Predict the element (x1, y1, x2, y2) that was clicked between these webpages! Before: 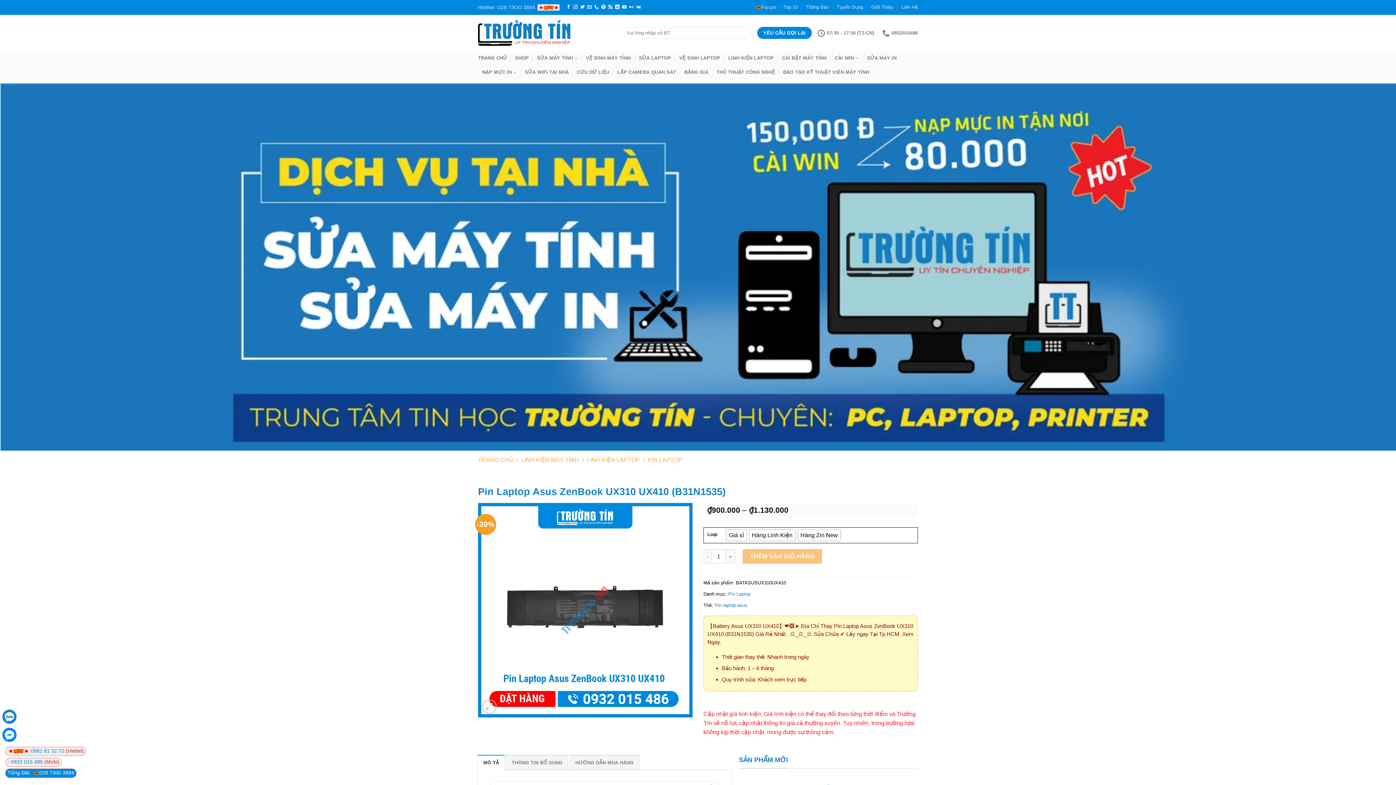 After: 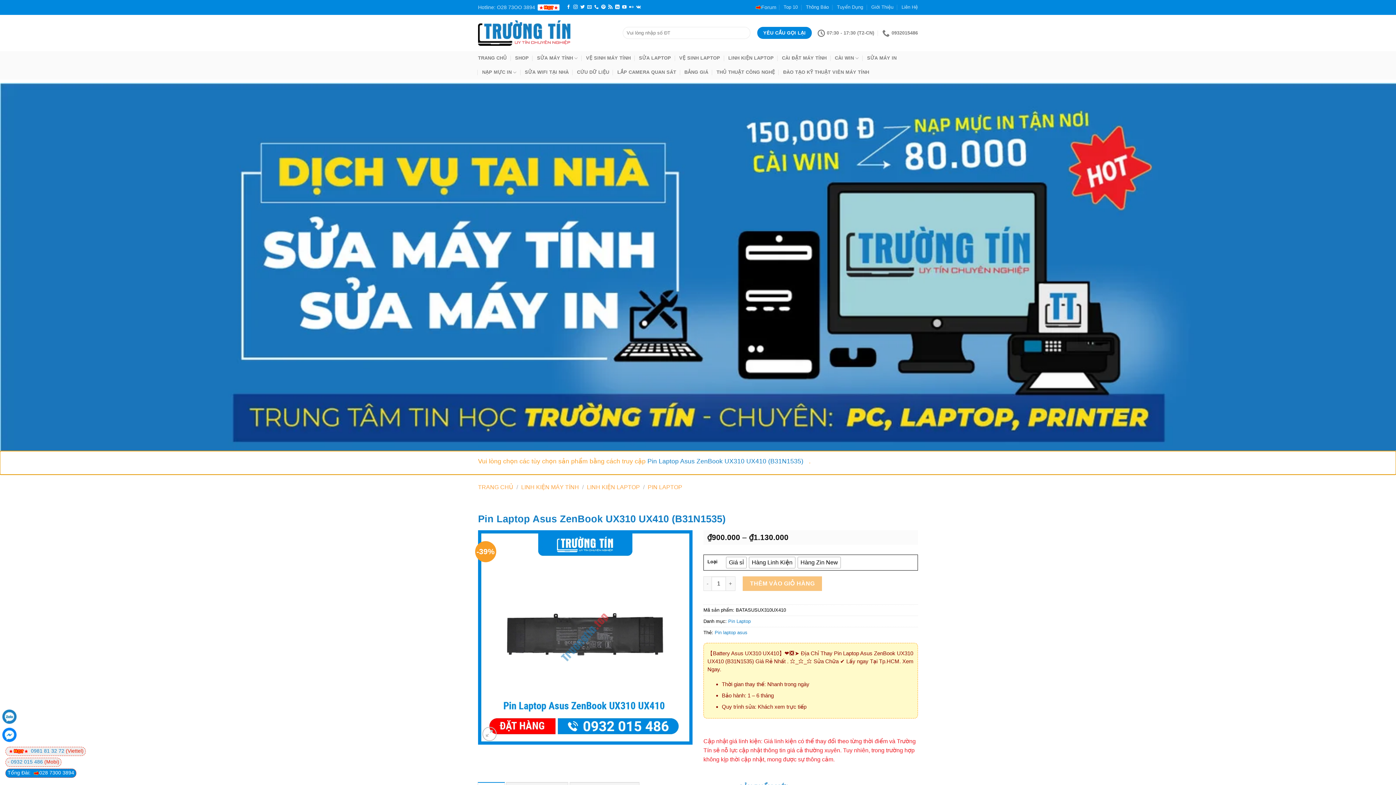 Action: label: THÊM VÀO GIỎ HÀNG bbox: (742, 549, 822, 563)